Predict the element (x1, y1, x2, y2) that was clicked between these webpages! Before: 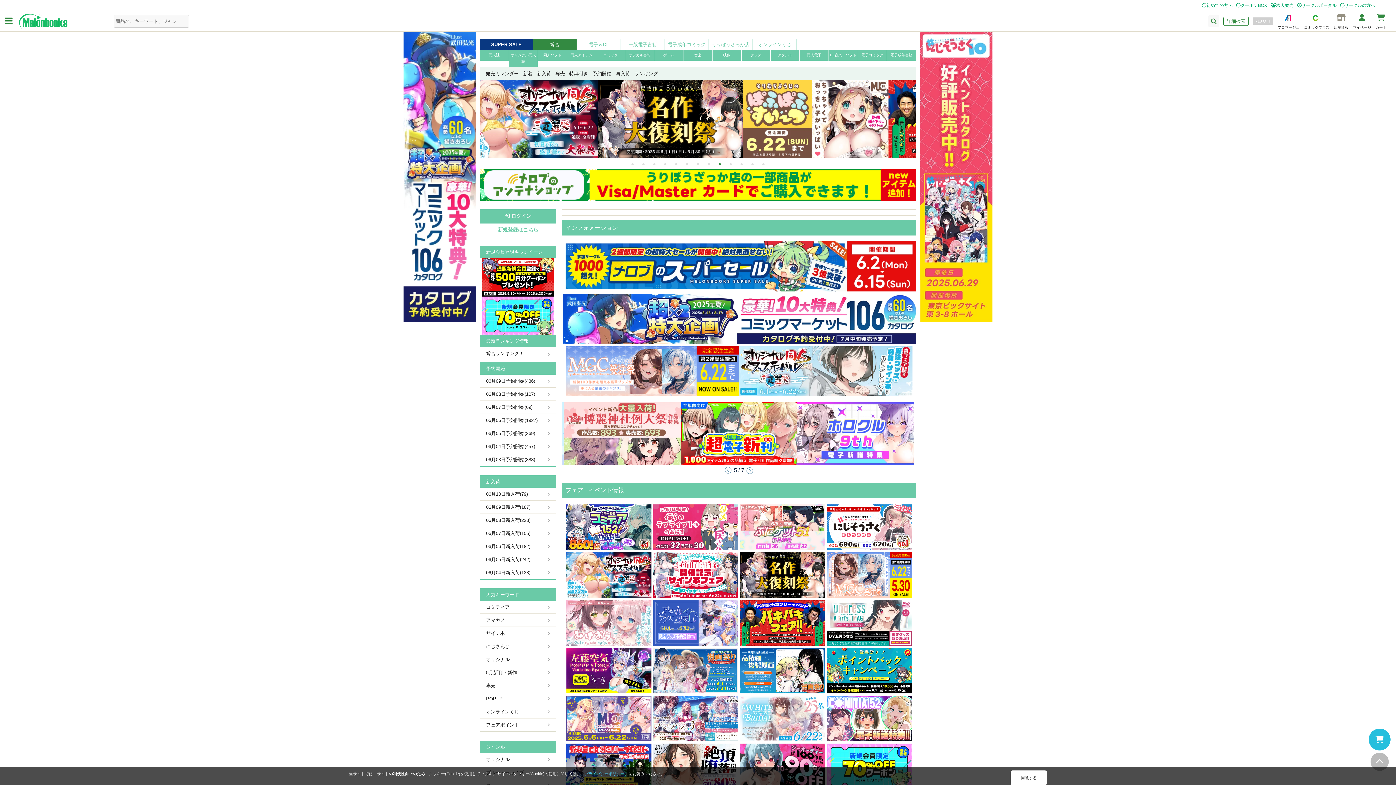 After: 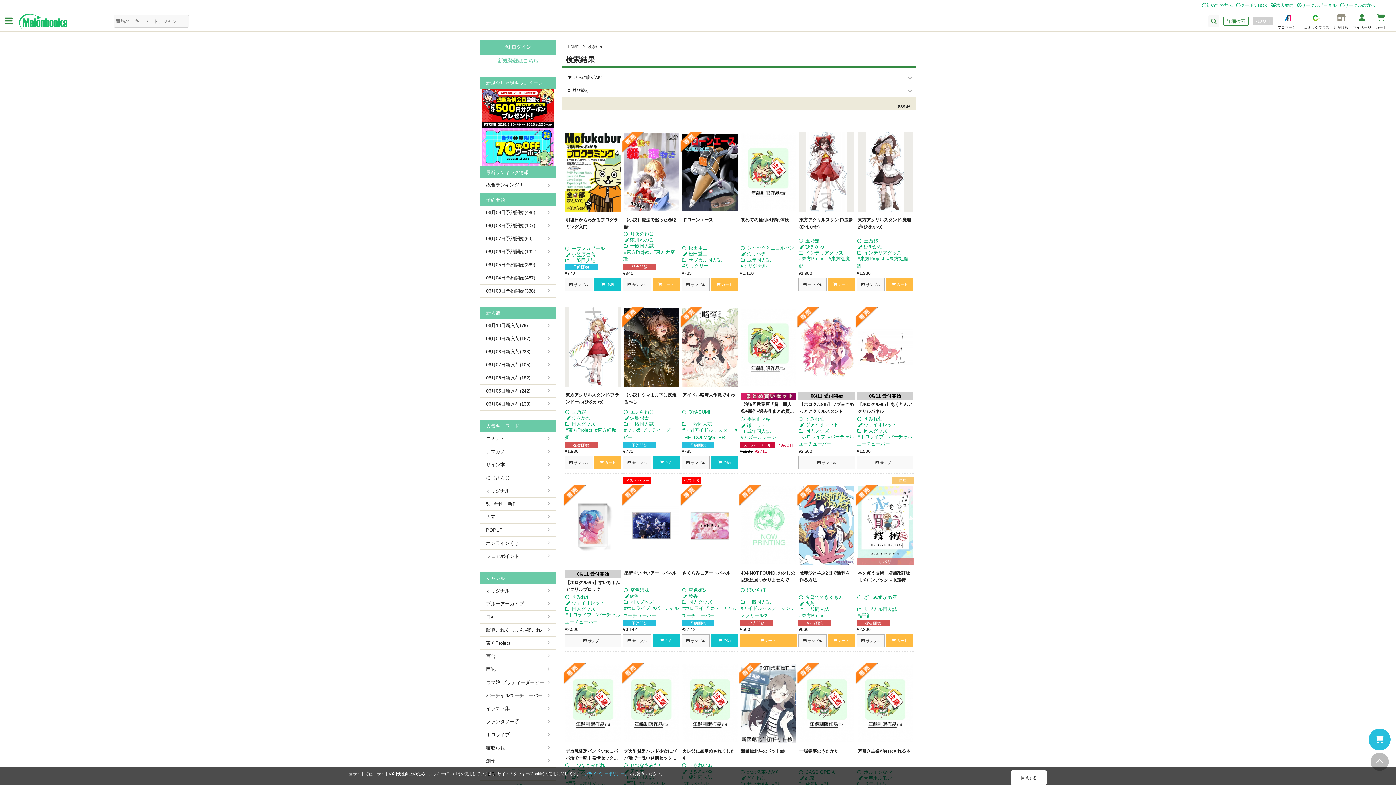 Action: bbox: (480, 666, 556, 679) label: 5月新刊・新作